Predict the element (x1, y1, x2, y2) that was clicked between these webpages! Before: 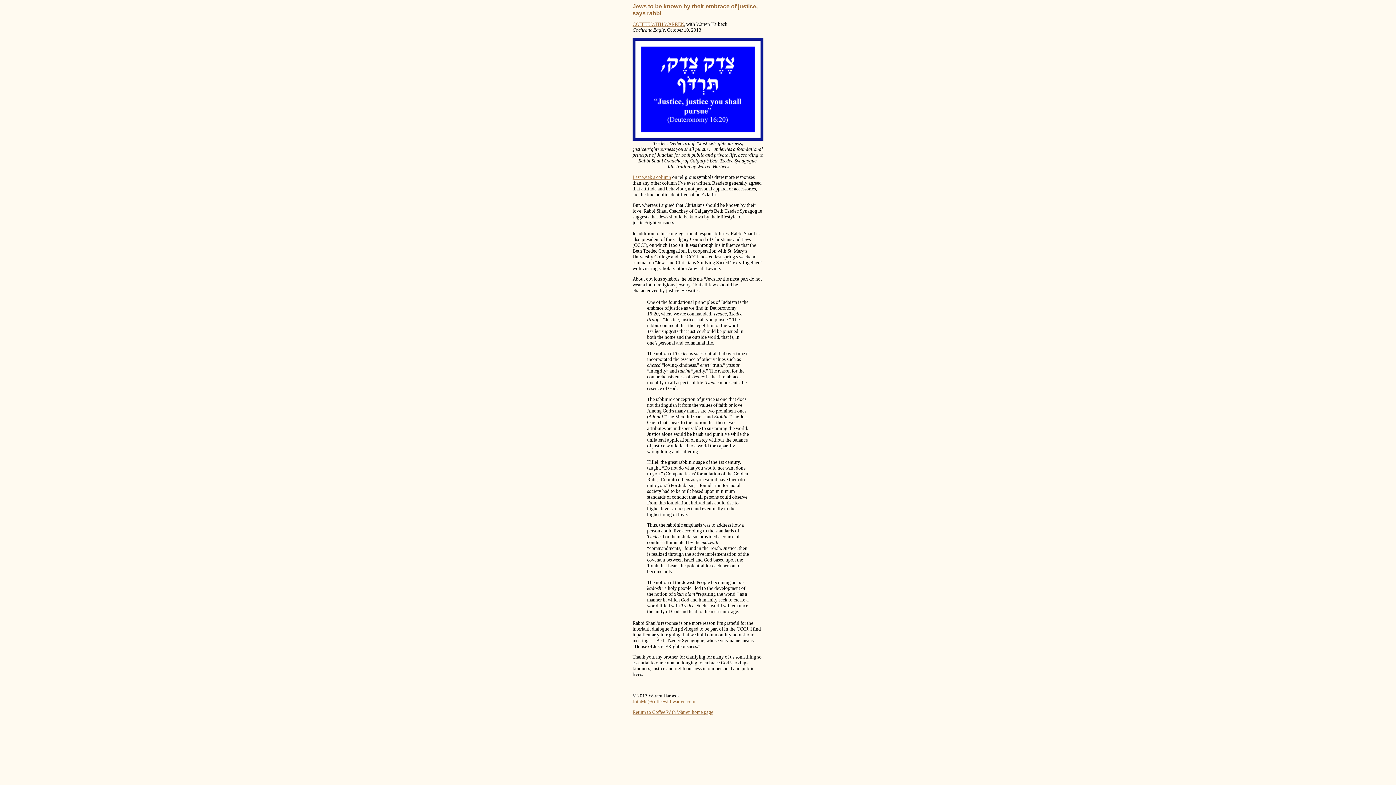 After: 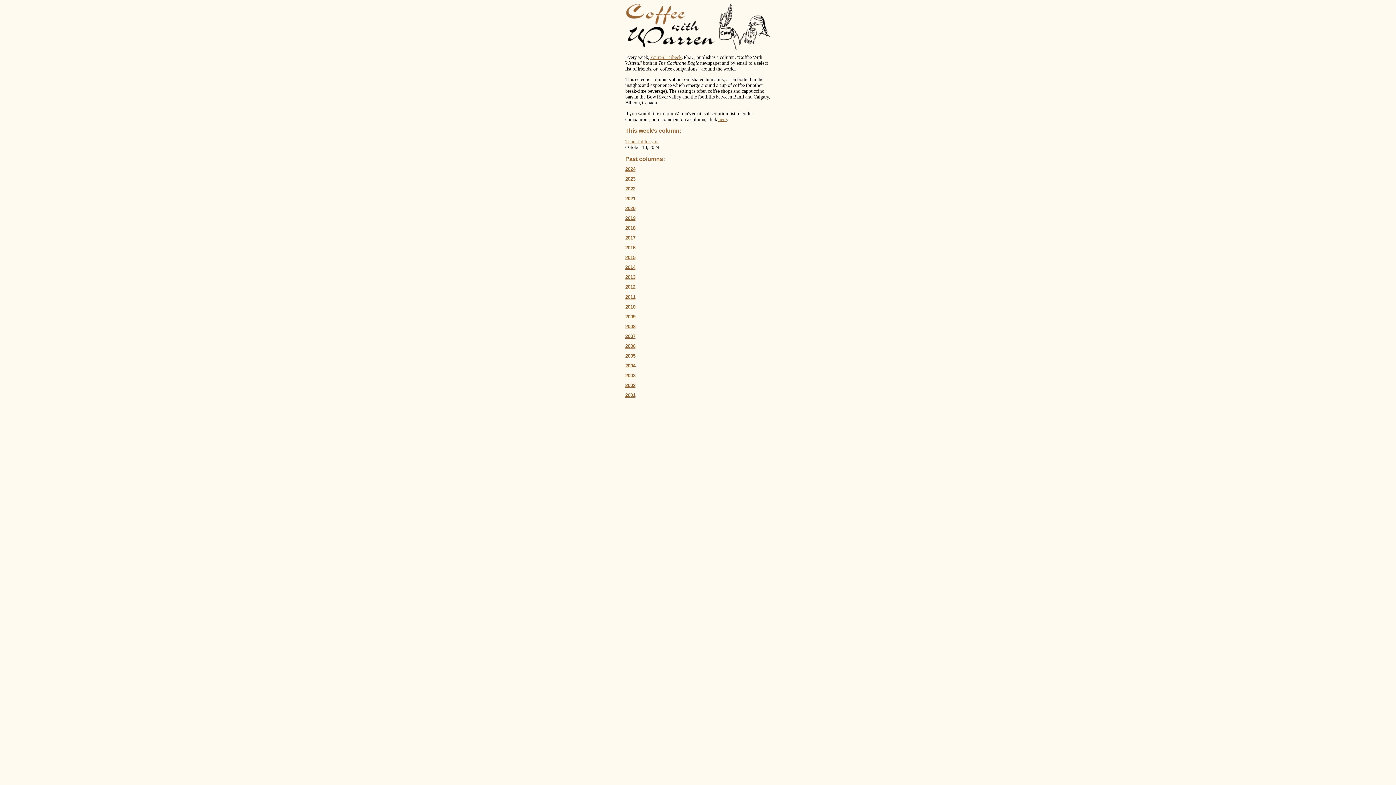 Action: bbox: (632, 21, 684, 27) label: COFFEE WITH WARREN